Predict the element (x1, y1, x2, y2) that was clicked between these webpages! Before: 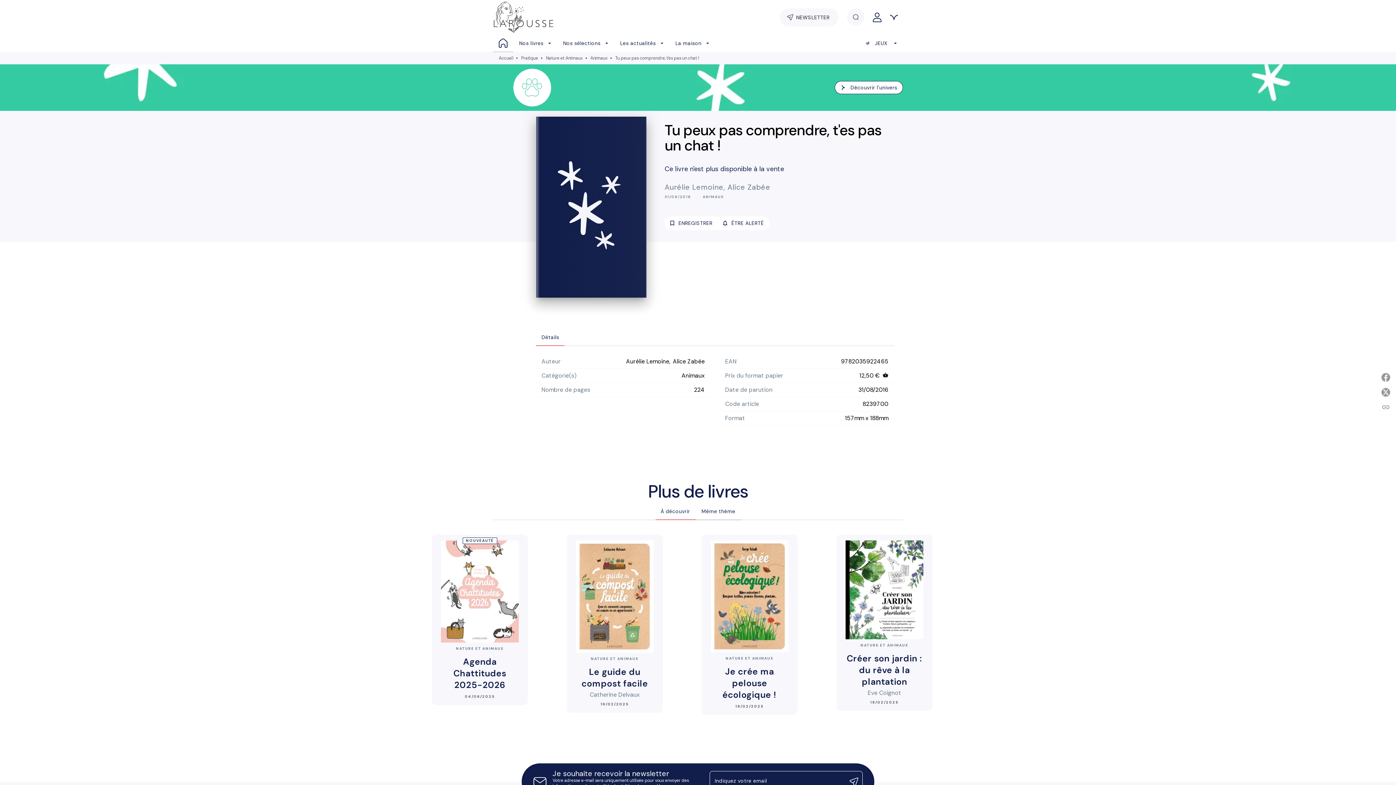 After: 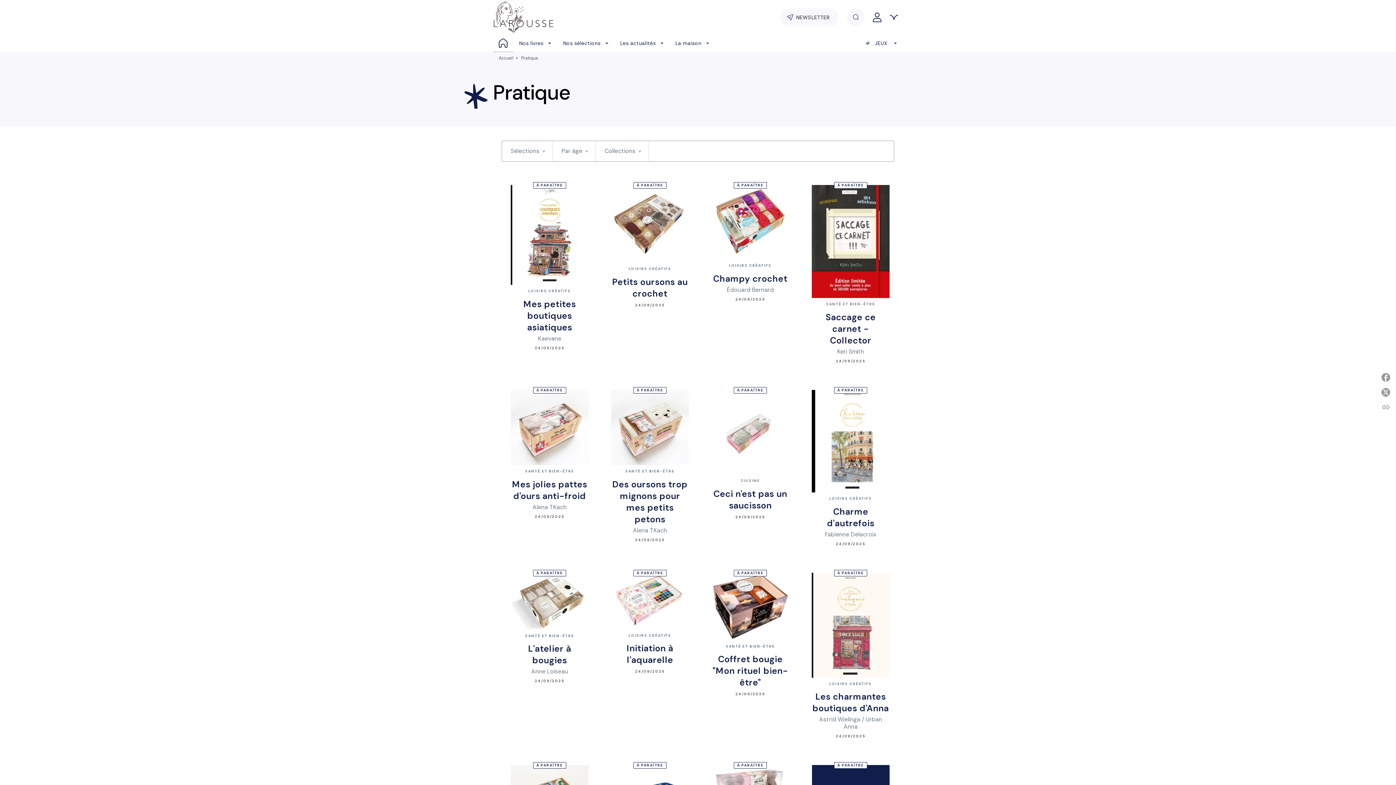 Action: bbox: (521, 55, 538, 61) label: Pratique